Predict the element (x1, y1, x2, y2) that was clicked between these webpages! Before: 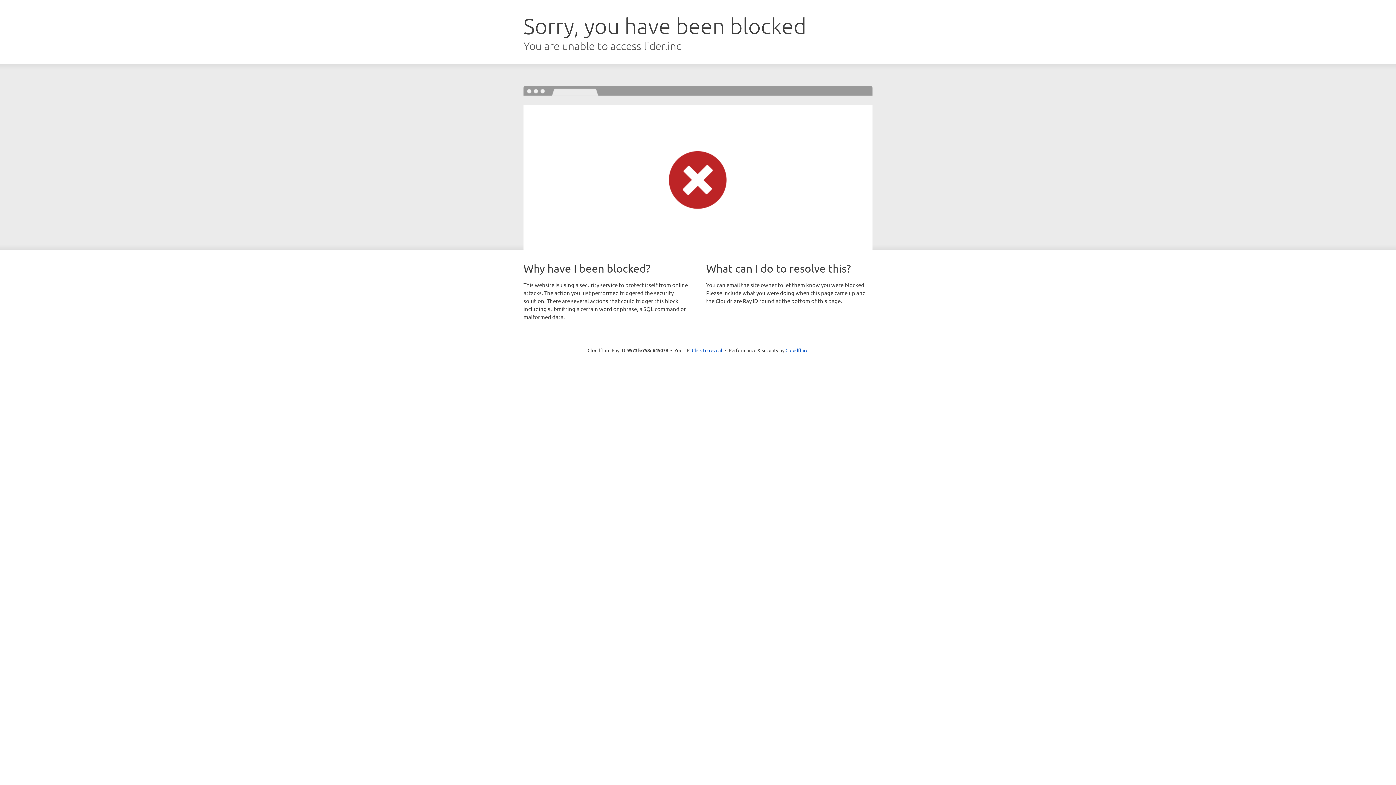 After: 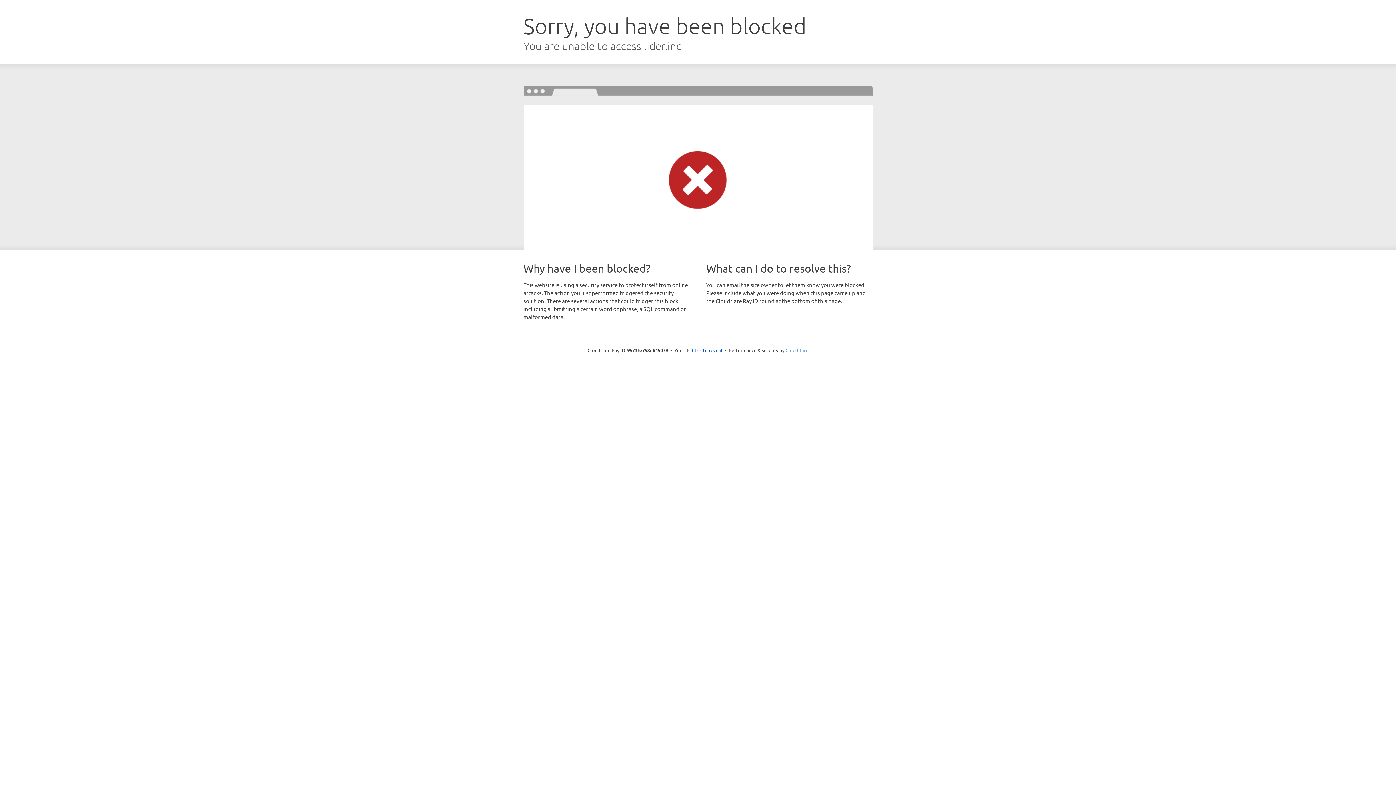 Action: label: Cloudflare bbox: (785, 347, 808, 353)